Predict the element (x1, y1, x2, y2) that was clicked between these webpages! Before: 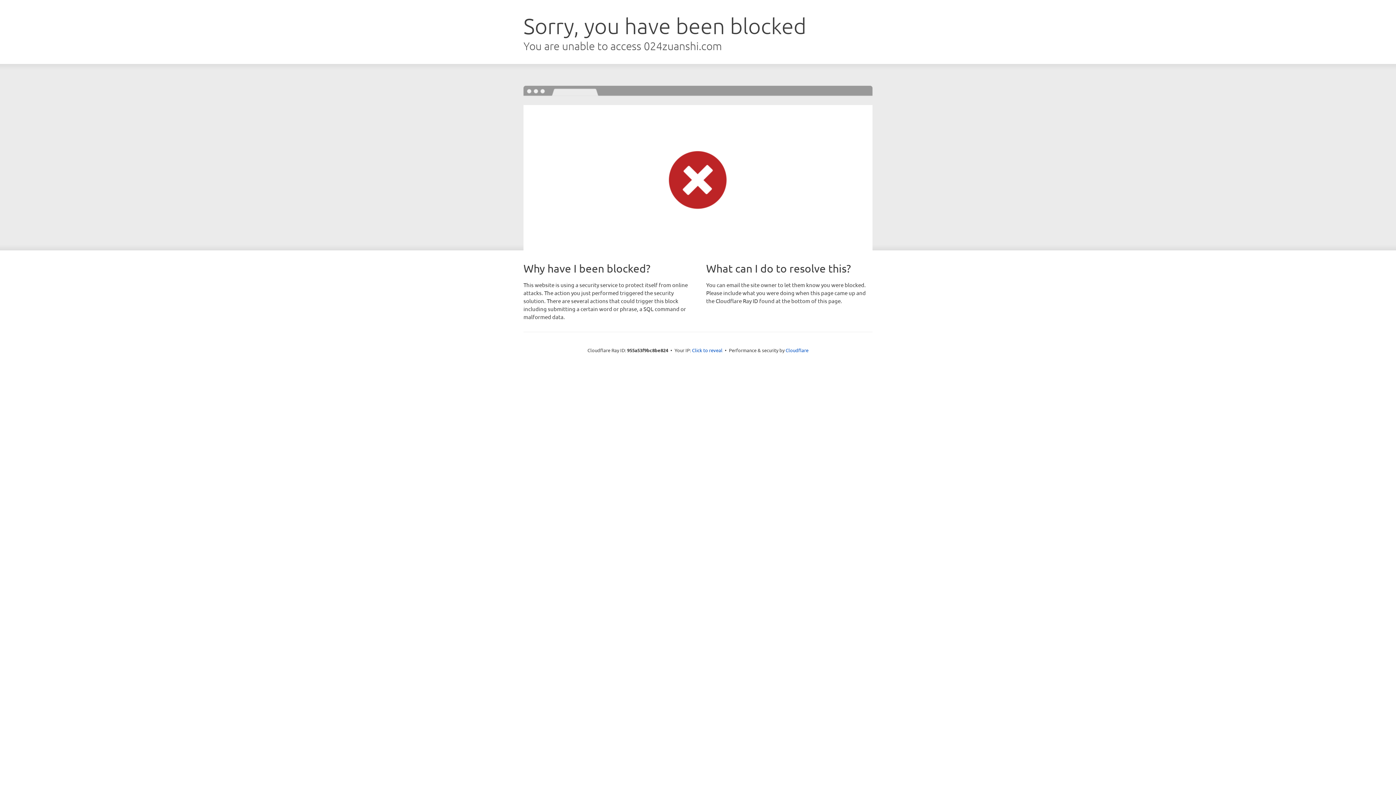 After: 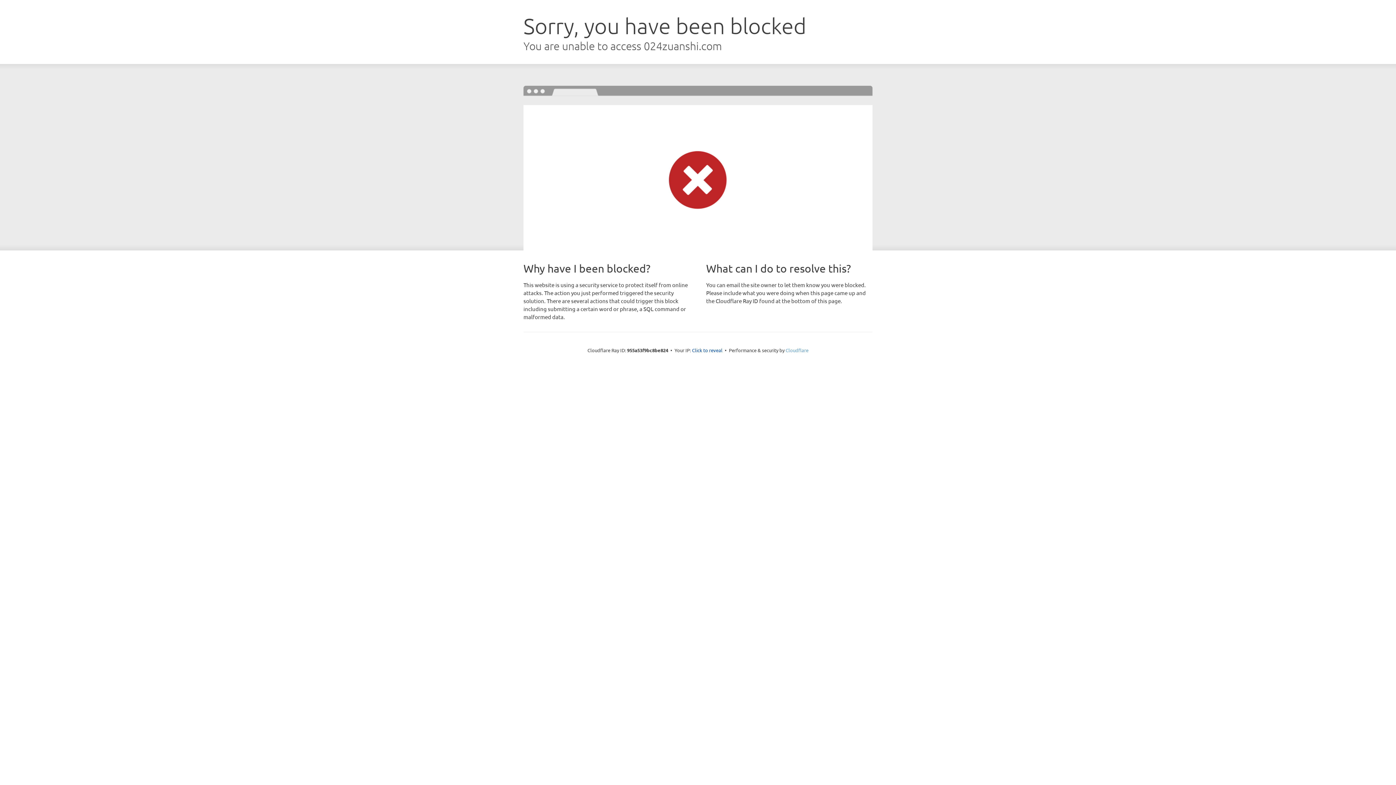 Action: bbox: (785, 347, 808, 353) label: Cloudflare